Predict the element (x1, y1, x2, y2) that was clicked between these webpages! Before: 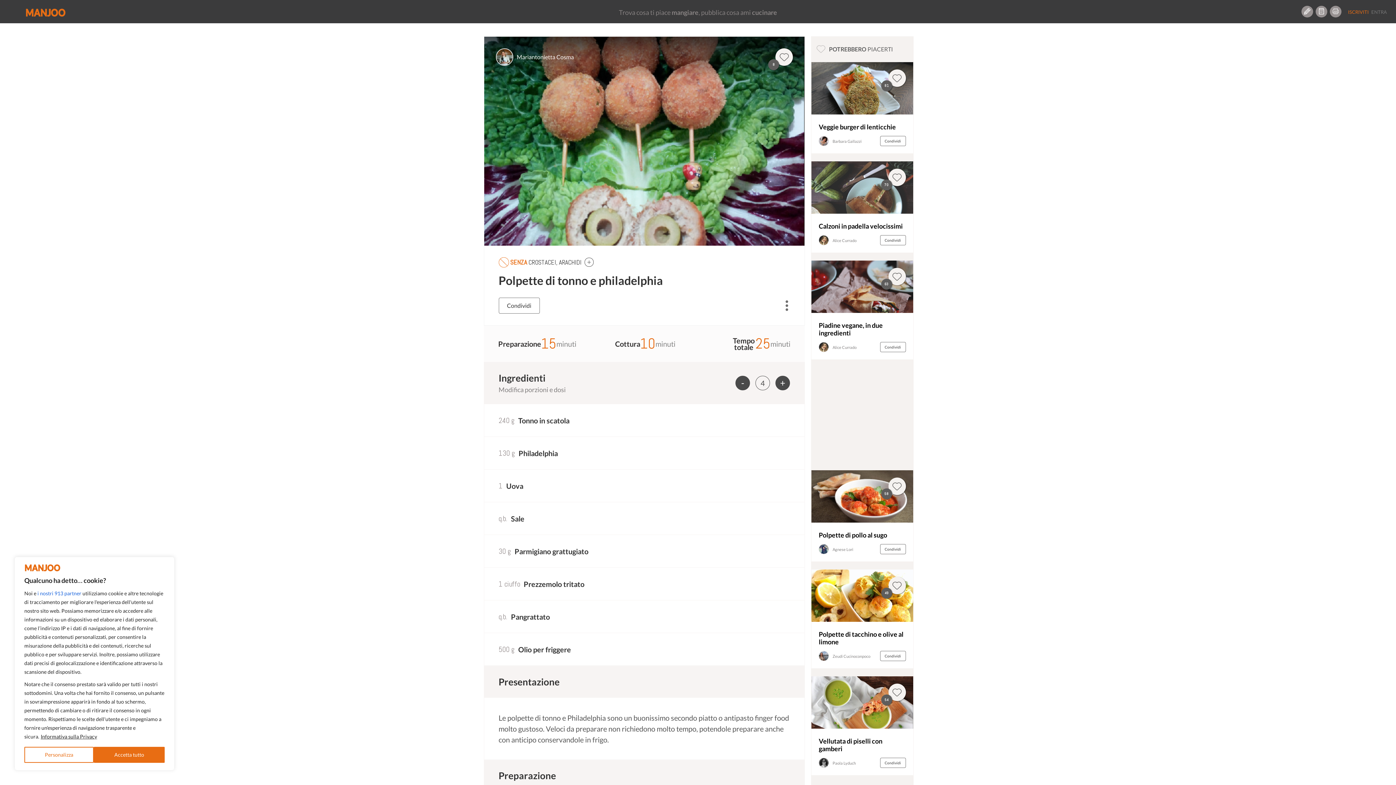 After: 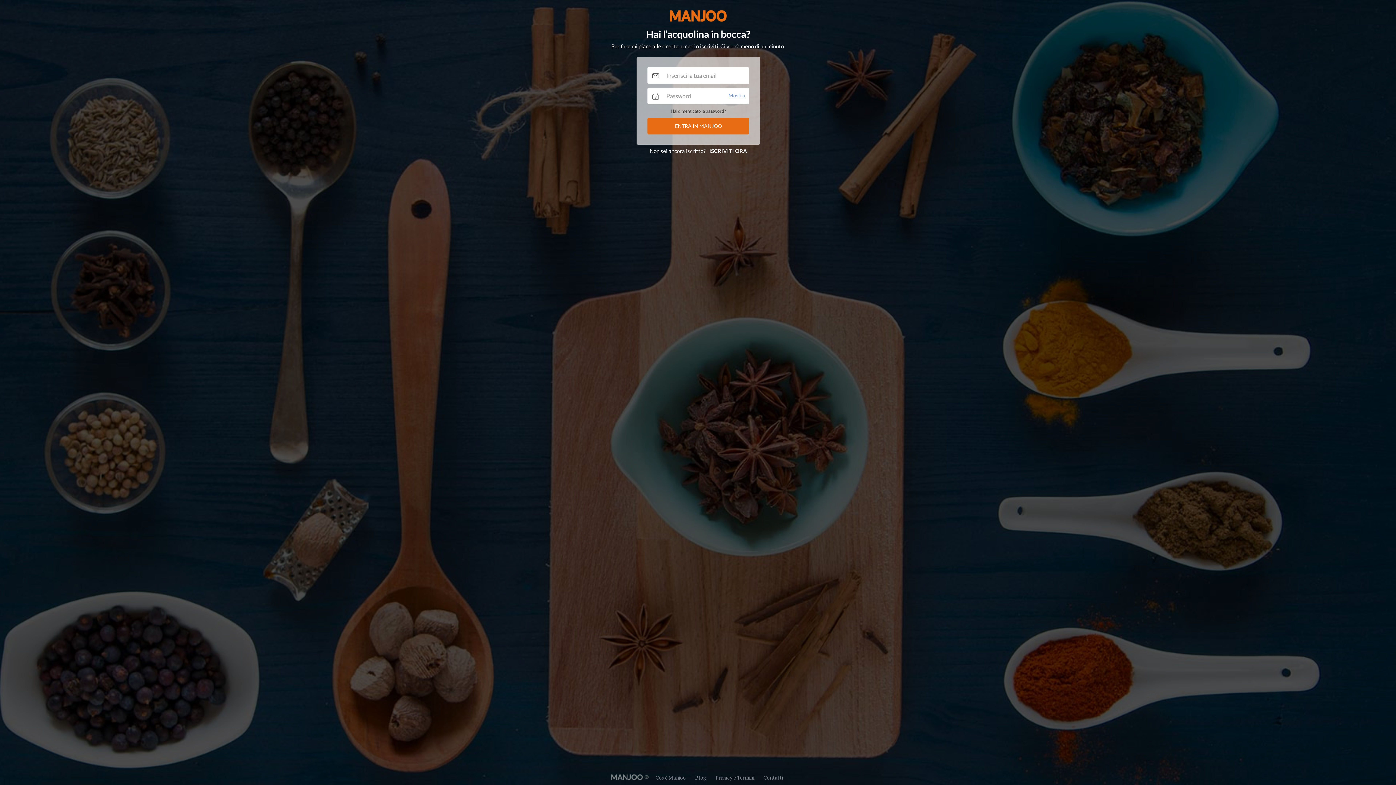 Action: bbox: (888, 577, 906, 594)